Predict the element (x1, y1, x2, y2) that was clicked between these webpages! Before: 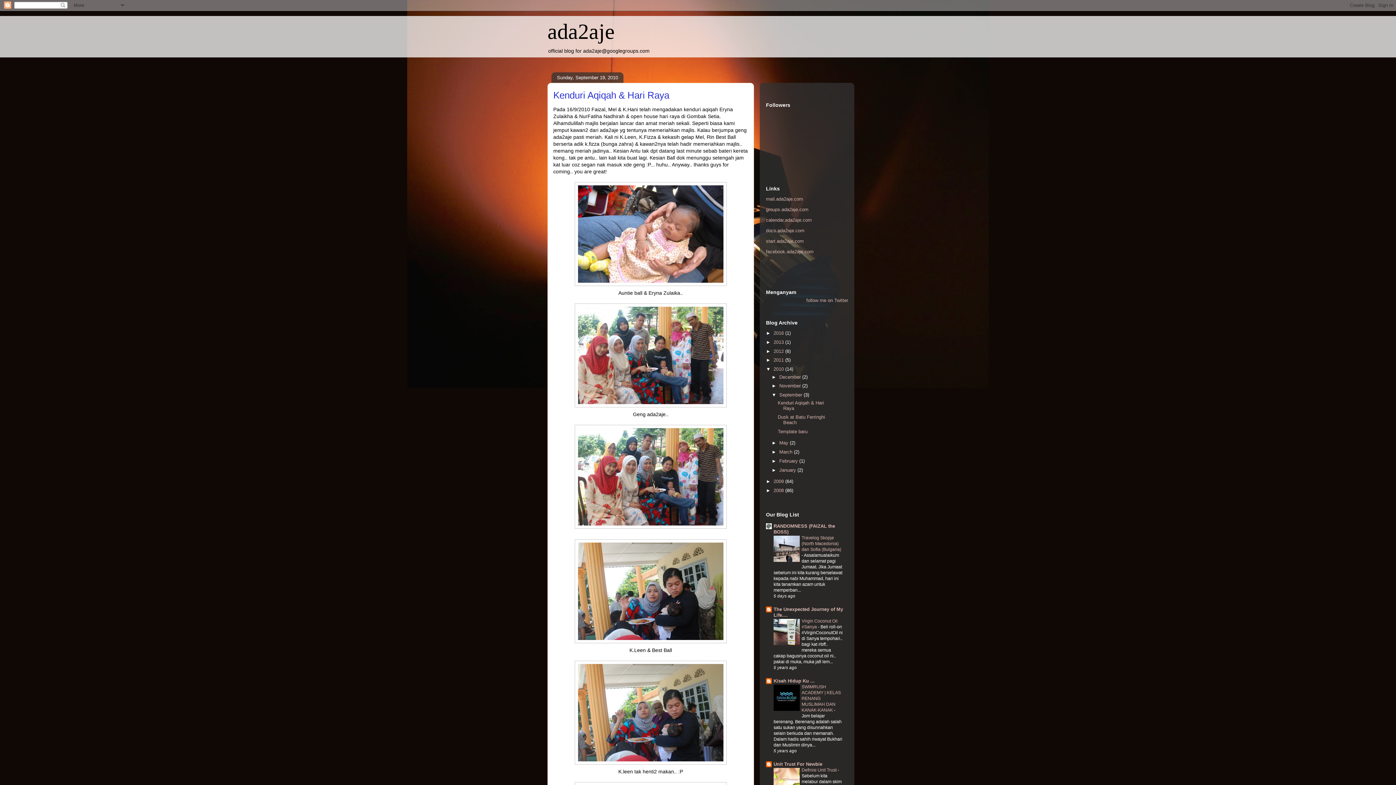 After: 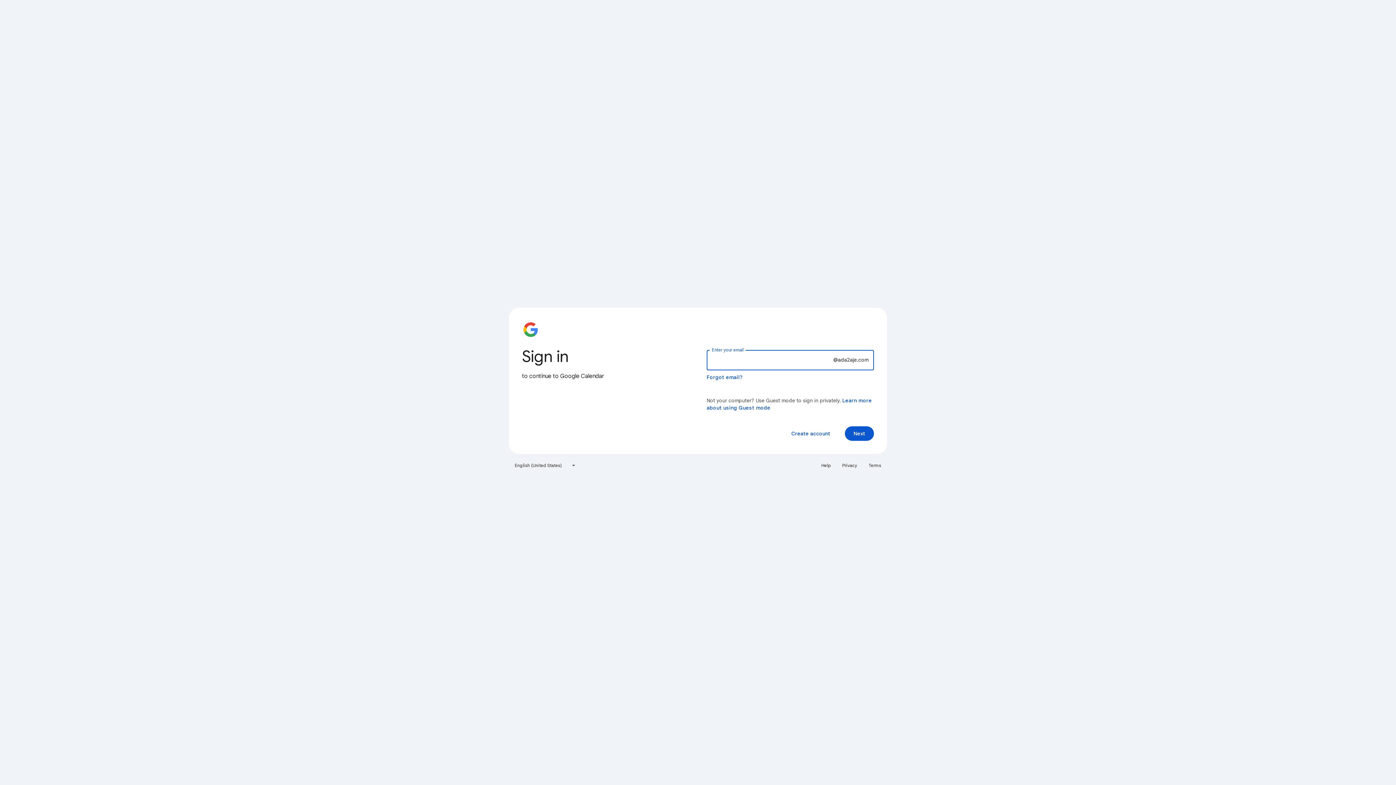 Action: label: calendar.ada2aje.com bbox: (766, 217, 812, 223)